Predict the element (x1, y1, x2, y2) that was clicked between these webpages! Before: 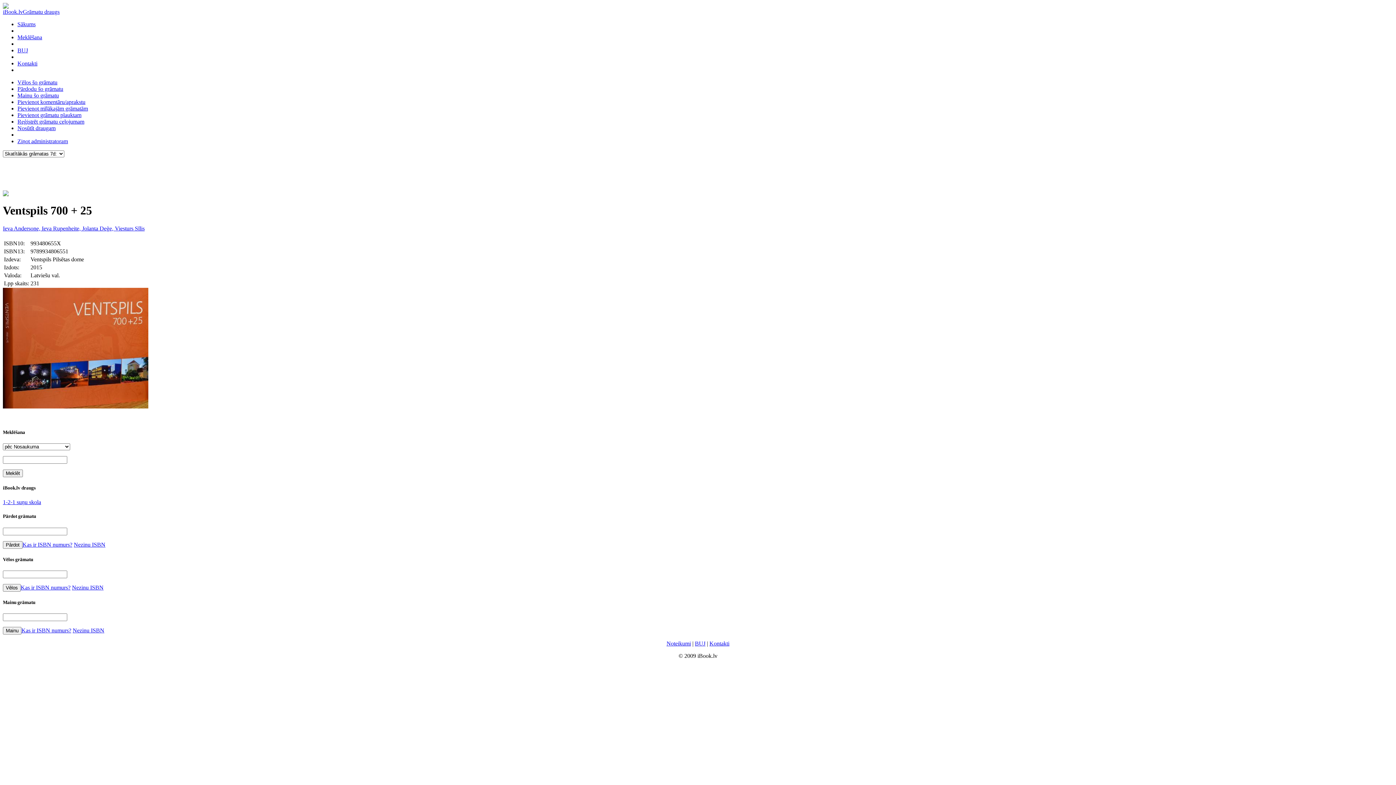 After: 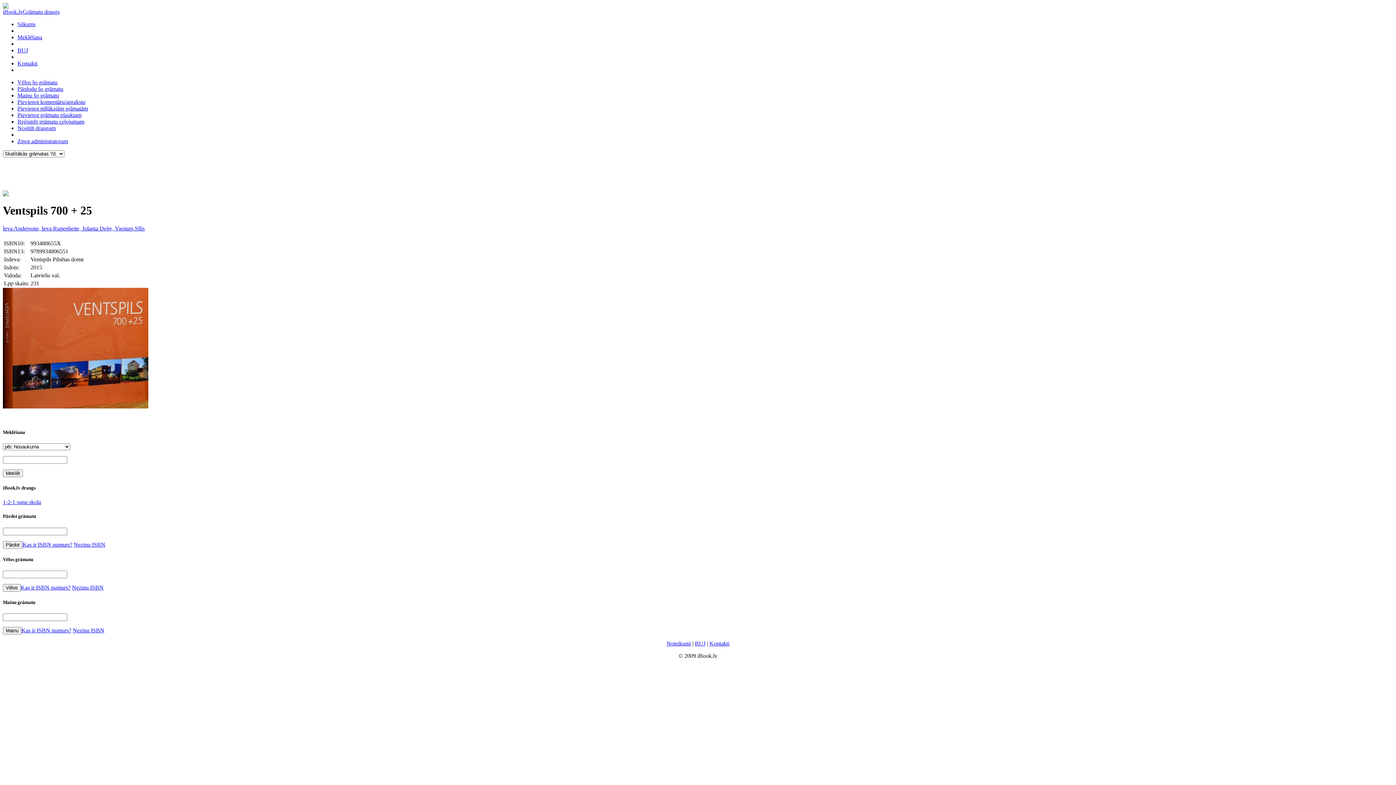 Action: bbox: (72, 584, 103, 590) label: Nezinu ISBN